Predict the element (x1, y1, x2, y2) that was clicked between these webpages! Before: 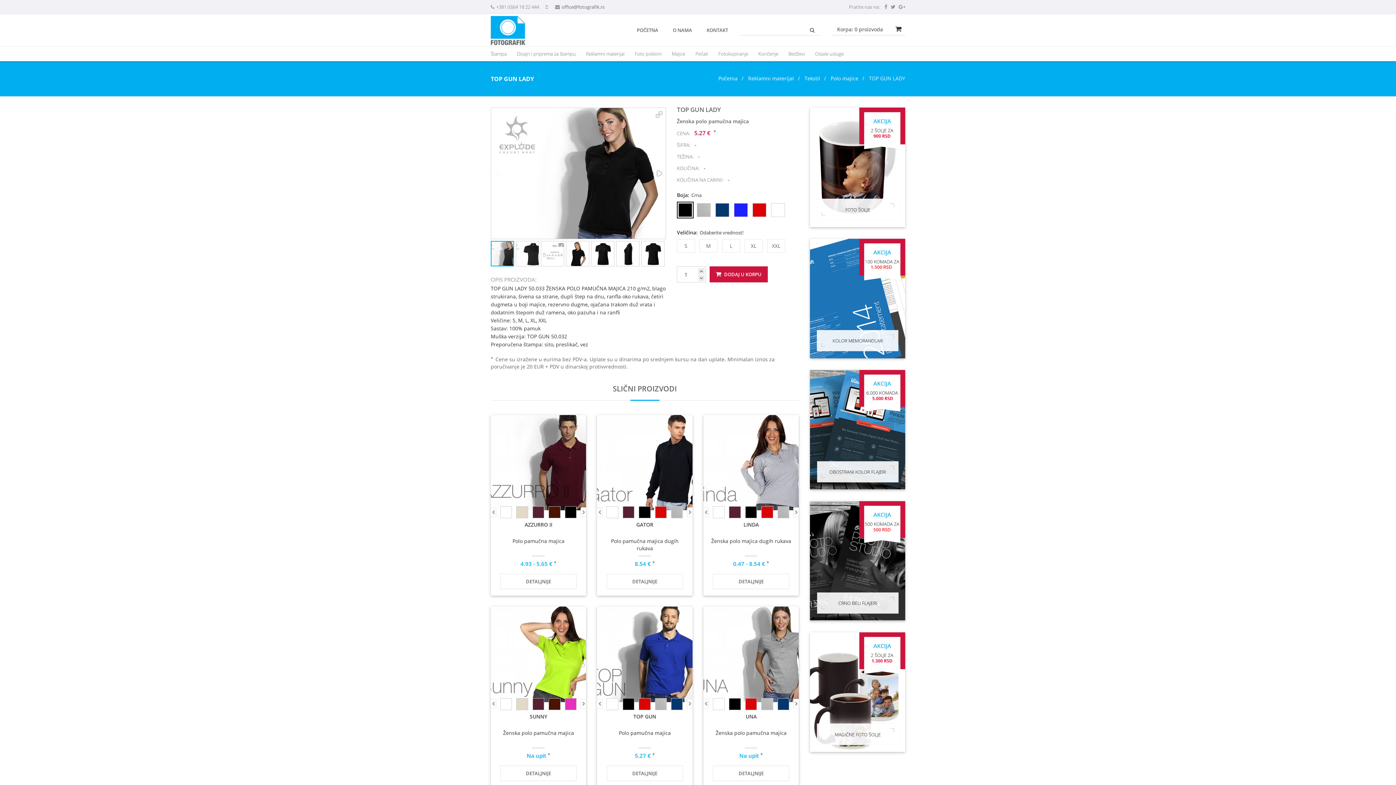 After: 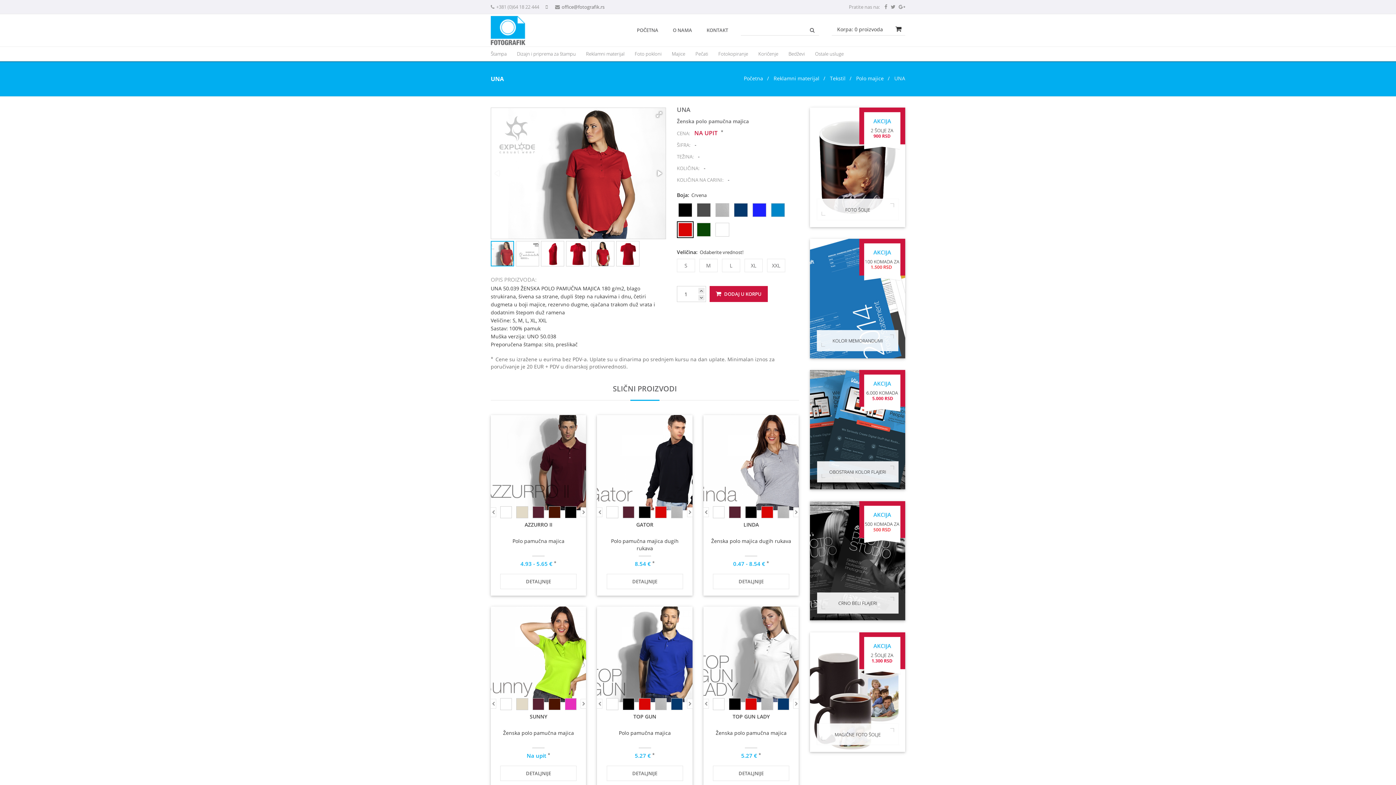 Action: bbox: (743, 700, 758, 707)